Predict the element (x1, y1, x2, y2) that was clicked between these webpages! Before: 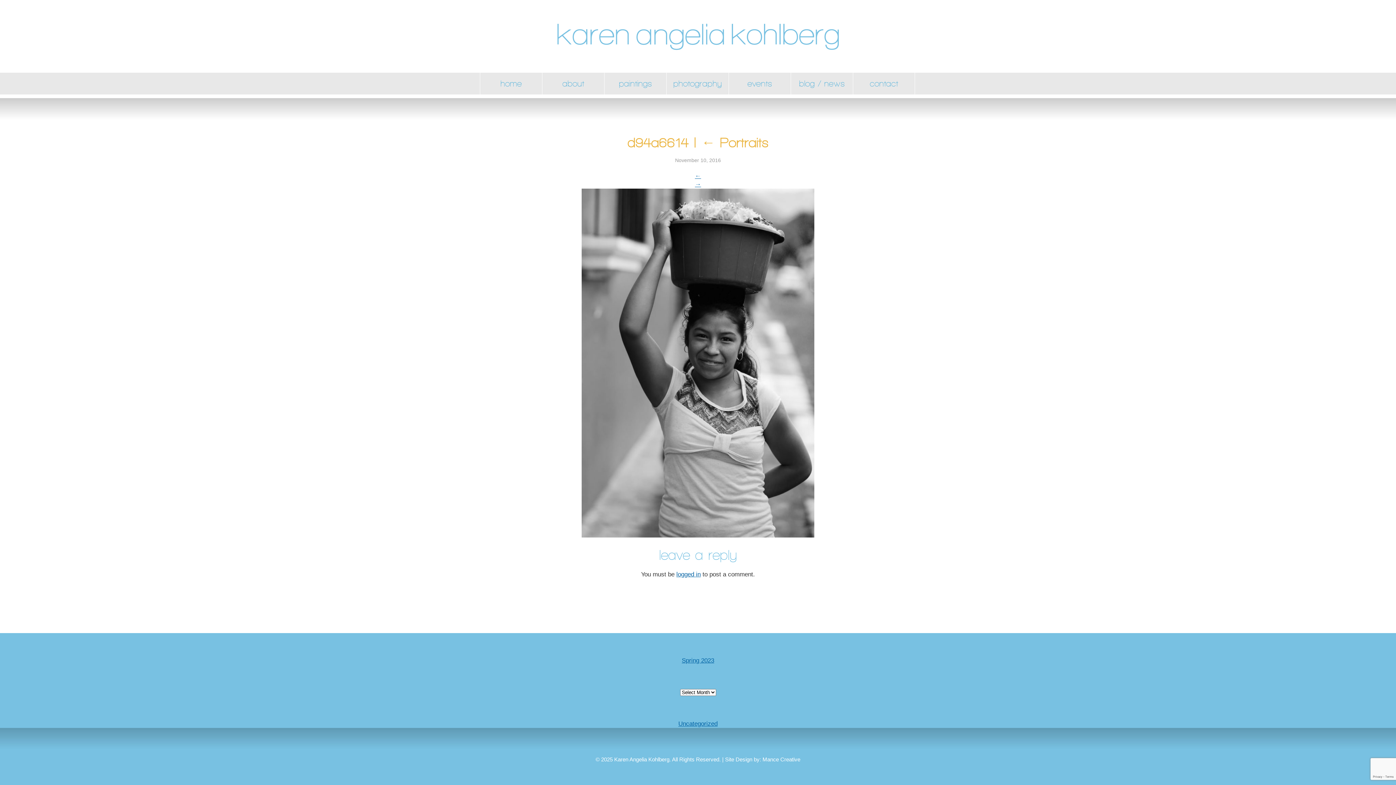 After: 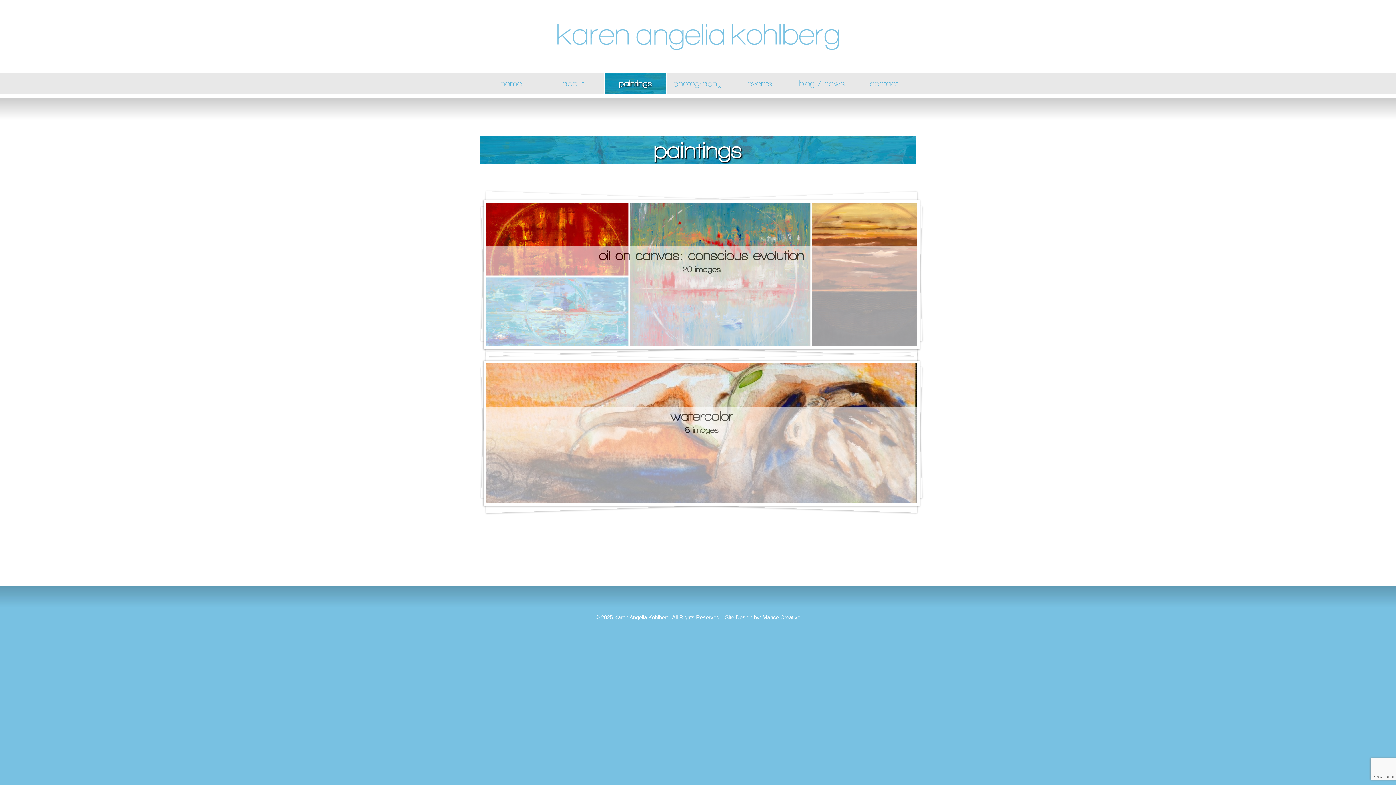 Action: label: paintings bbox: (604, 72, 666, 94)